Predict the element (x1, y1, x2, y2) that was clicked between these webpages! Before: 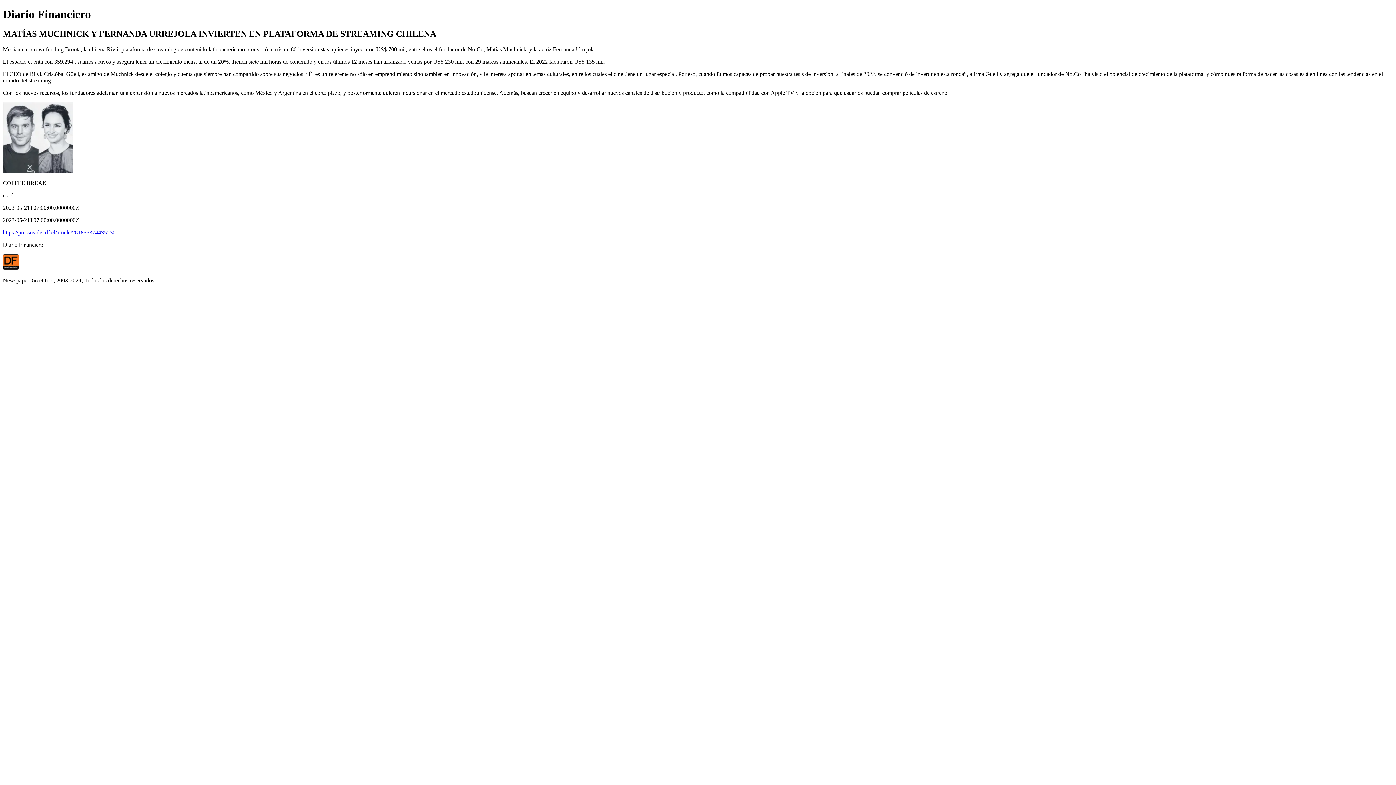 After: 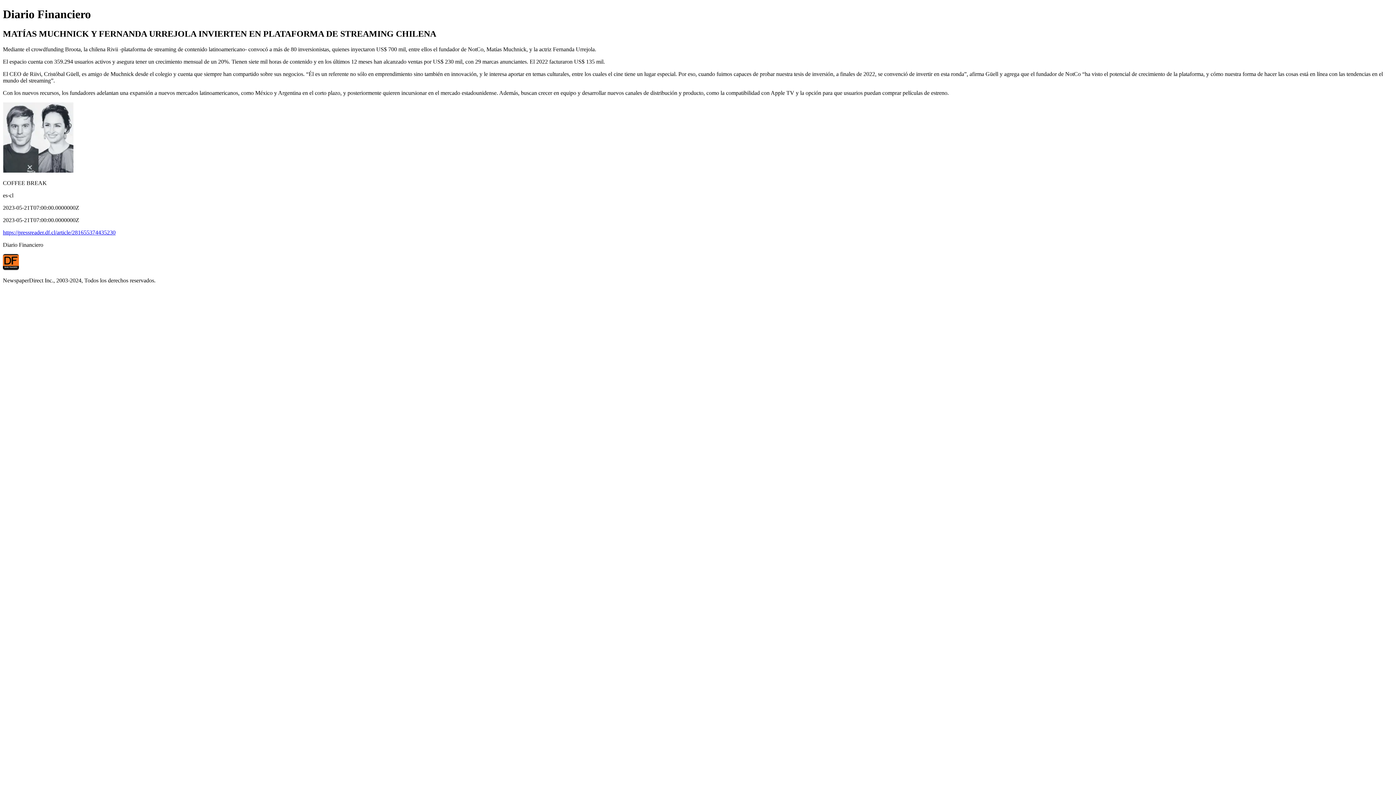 Action: bbox: (2, 229, 115, 235) label: https://pressreader.df.cl/article/281655374435230